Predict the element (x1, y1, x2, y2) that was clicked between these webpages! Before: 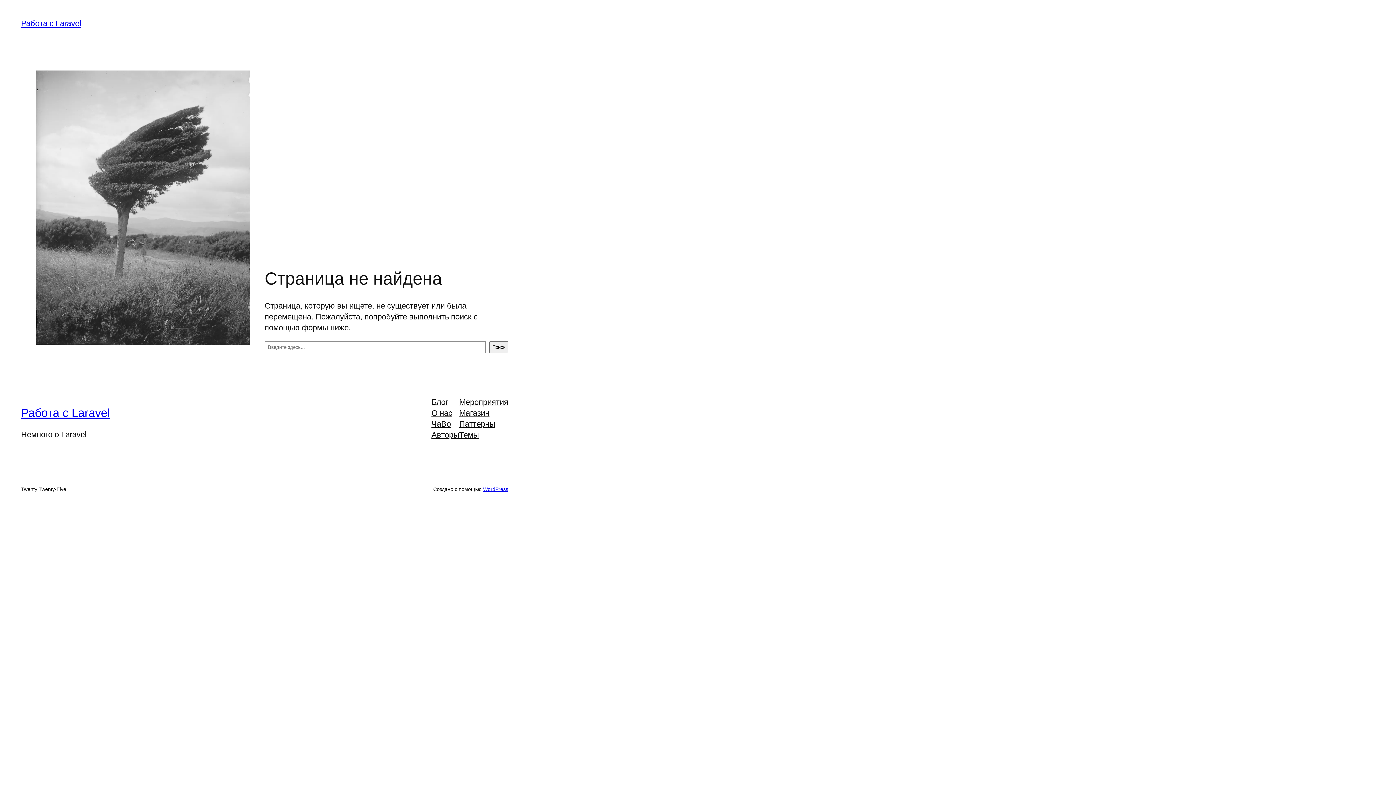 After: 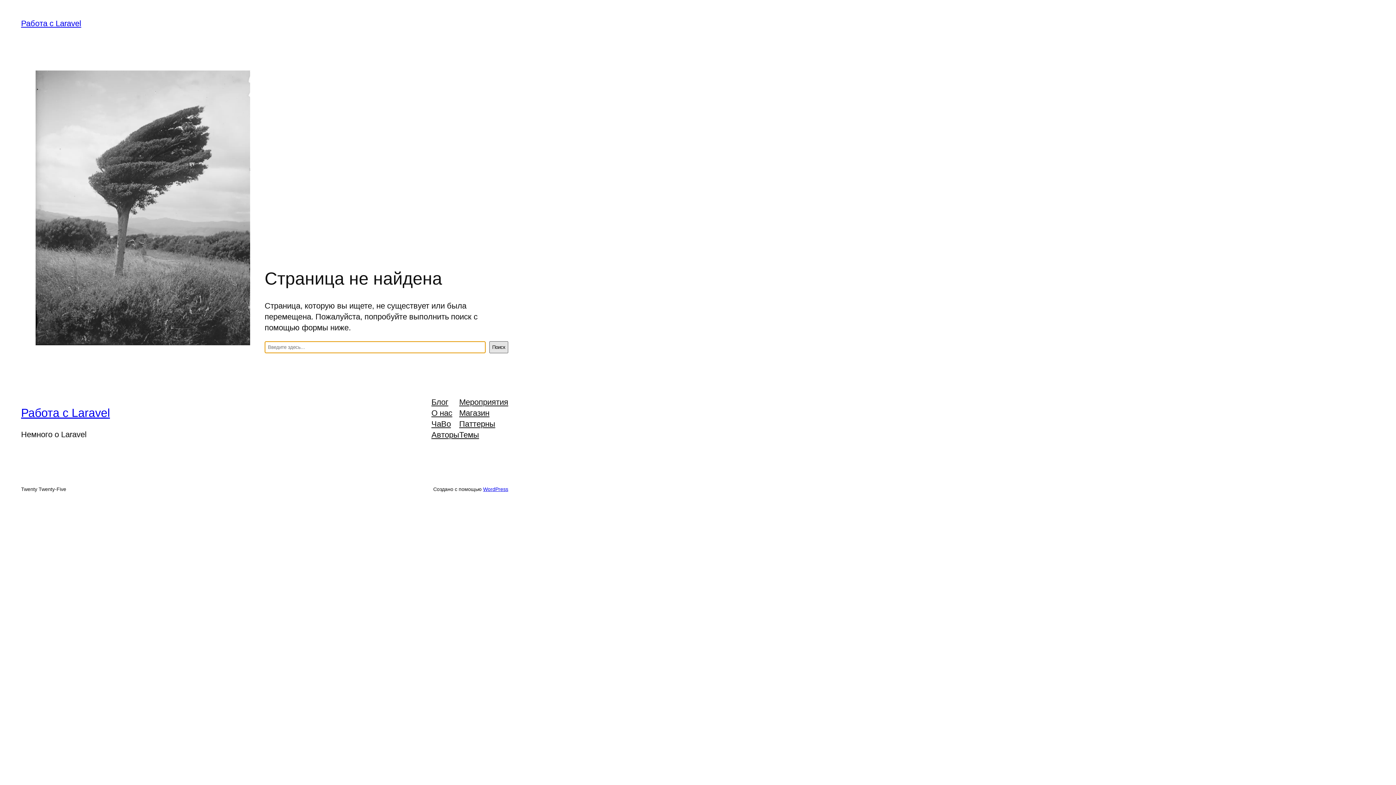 Action: bbox: (489, 341, 508, 353) label: Поиск